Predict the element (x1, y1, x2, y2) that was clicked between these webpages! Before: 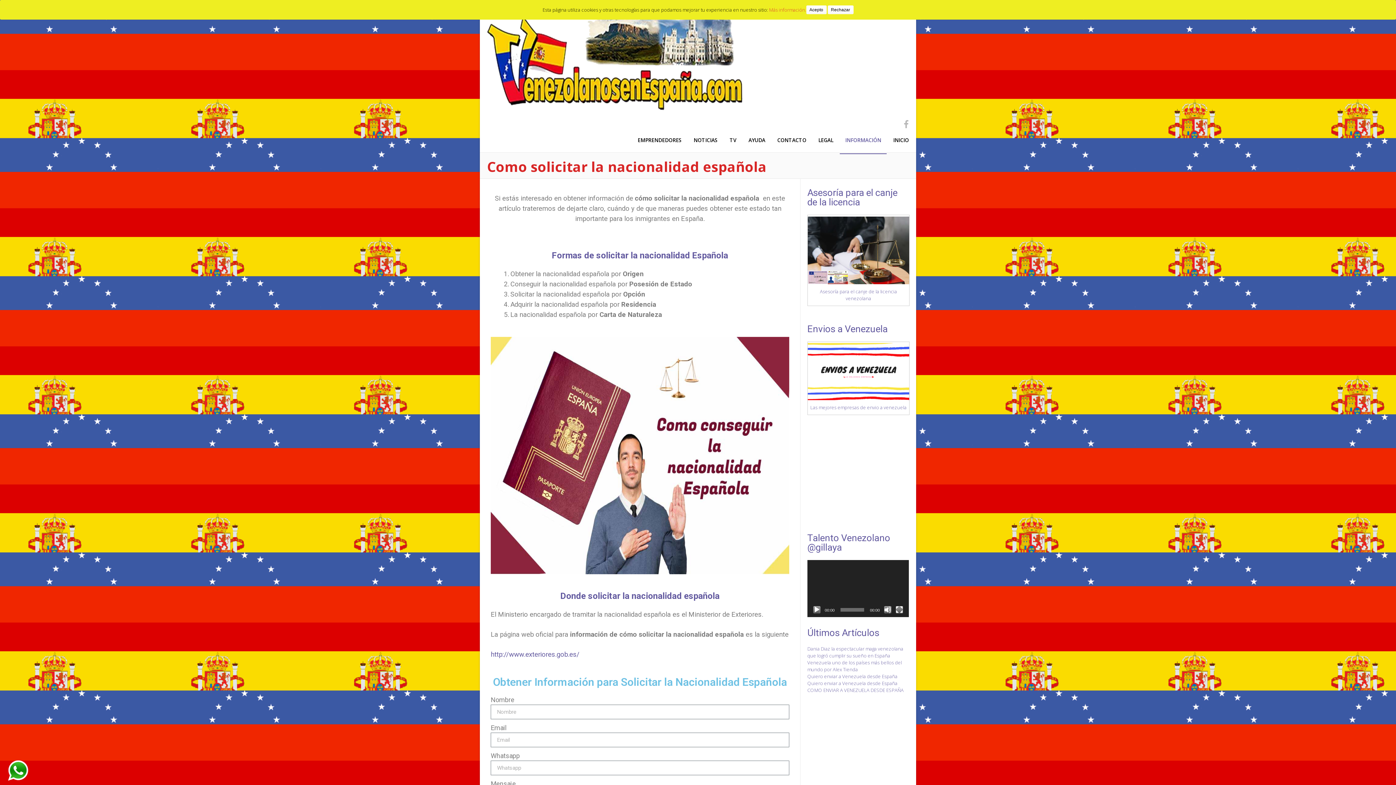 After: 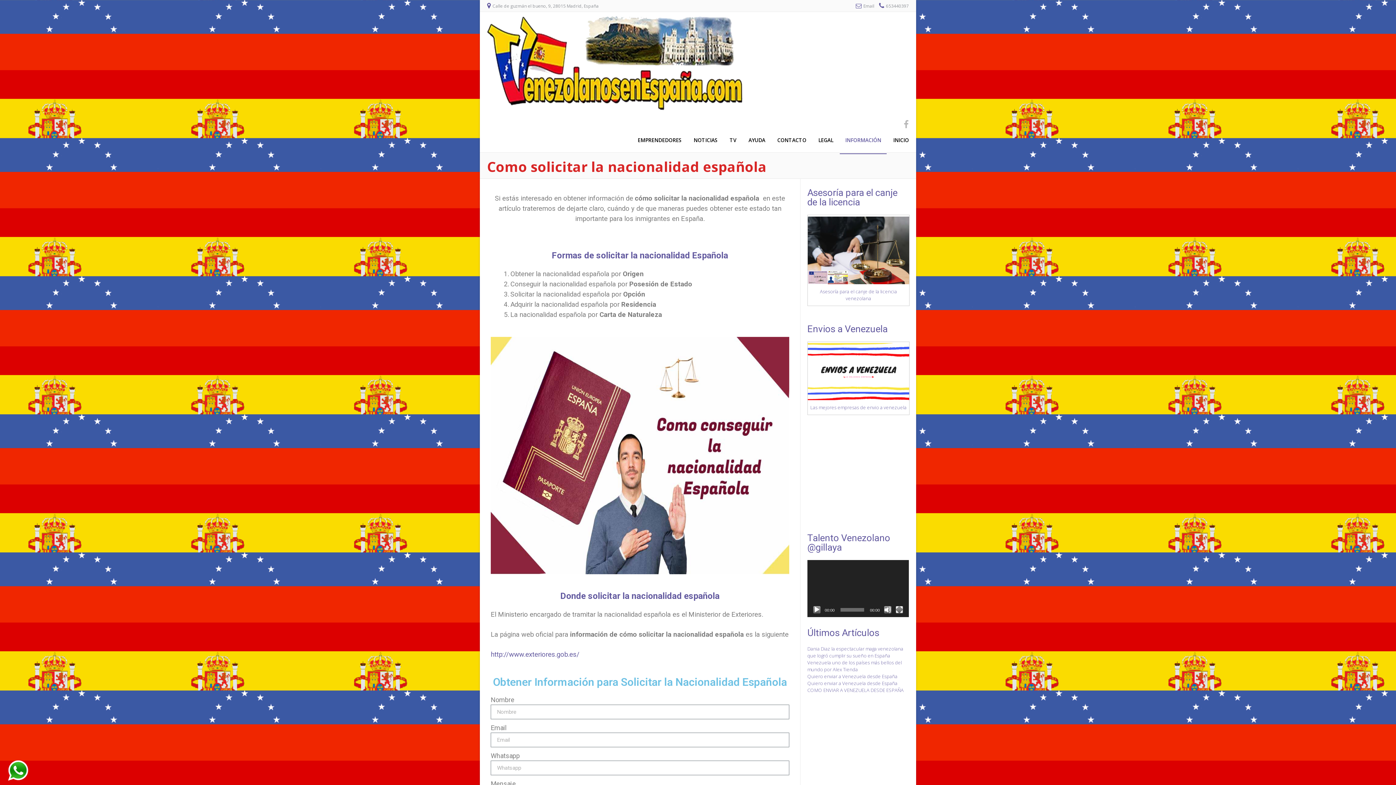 Action: label: Acepto bbox: (806, 5, 826, 14)